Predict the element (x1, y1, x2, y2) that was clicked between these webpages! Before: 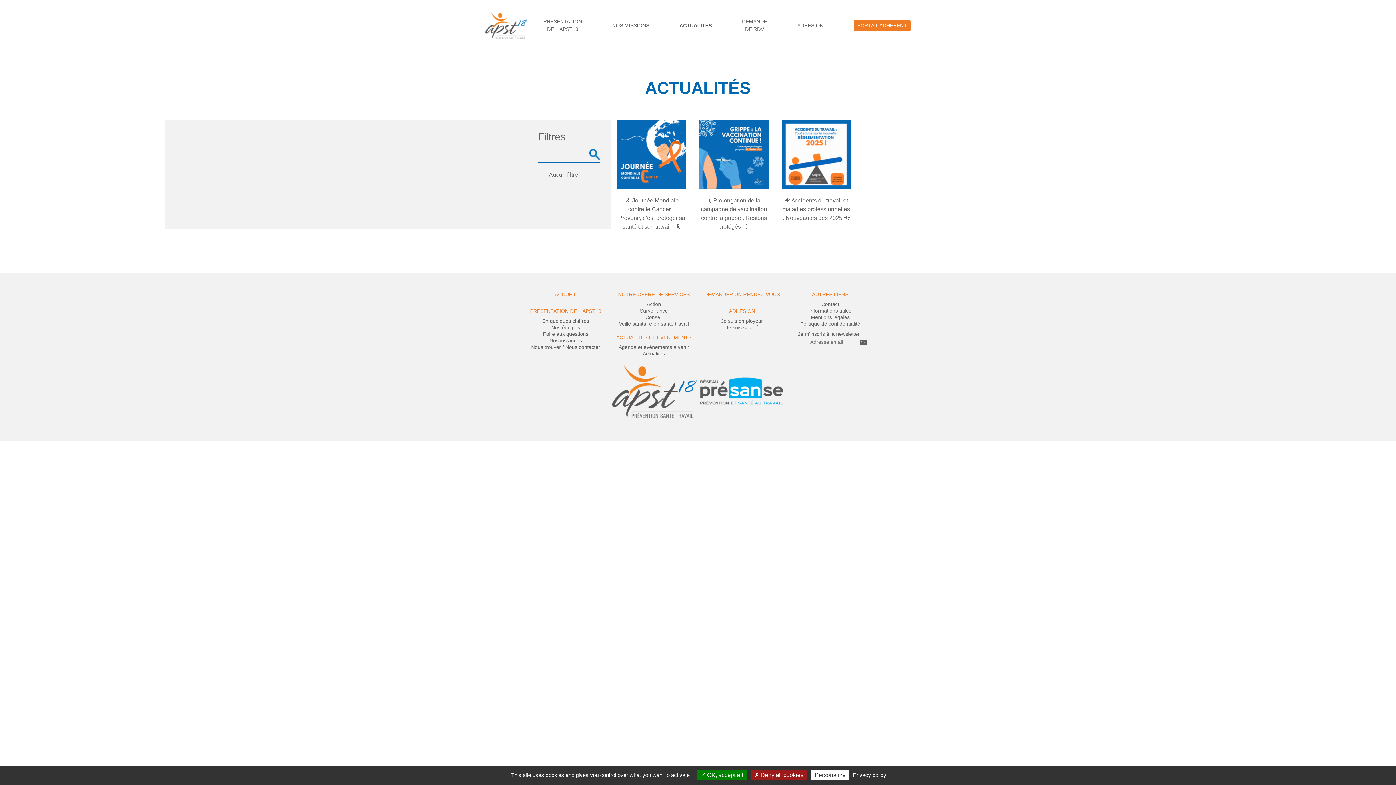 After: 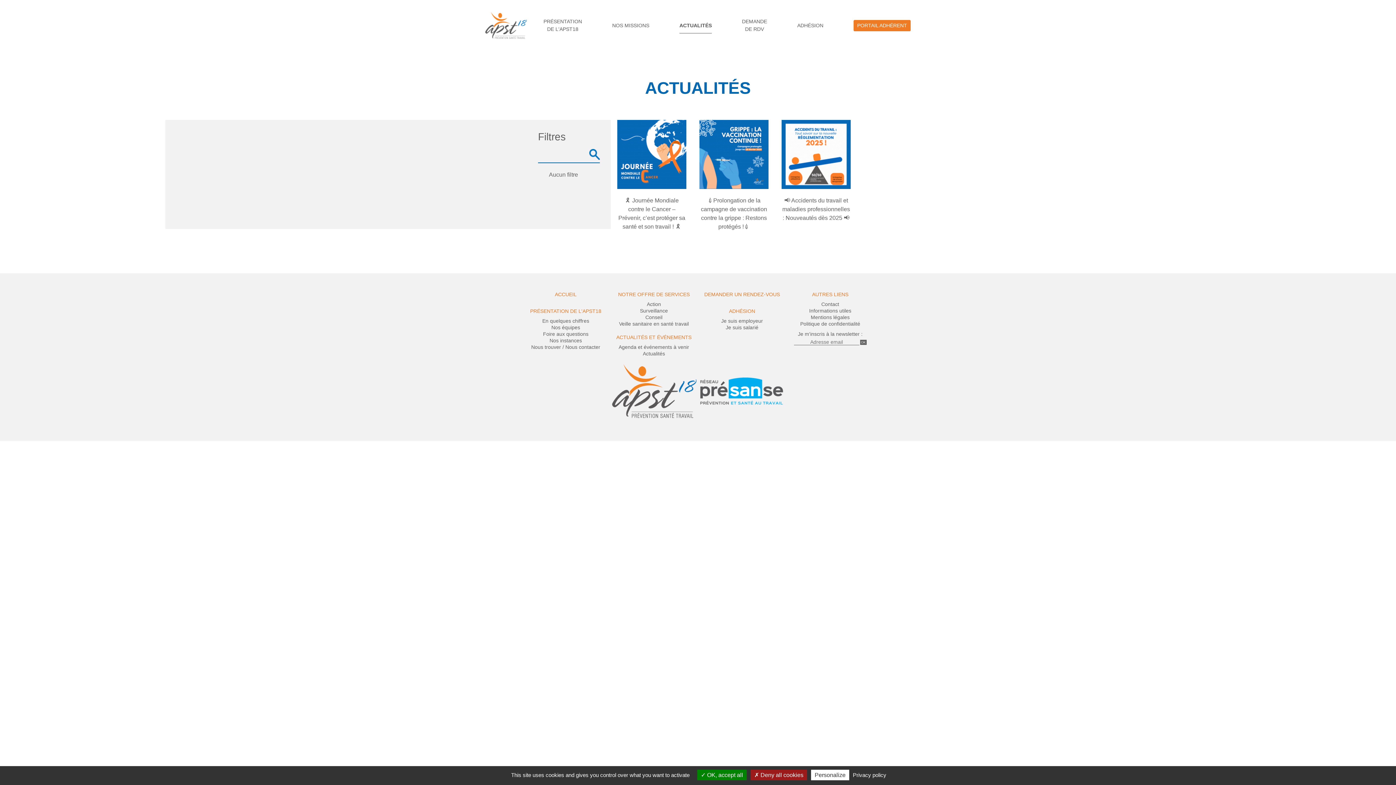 Action: bbox: (616, 334, 691, 340) label: ACTUALITÉS ET ÉVÉNEMENTS